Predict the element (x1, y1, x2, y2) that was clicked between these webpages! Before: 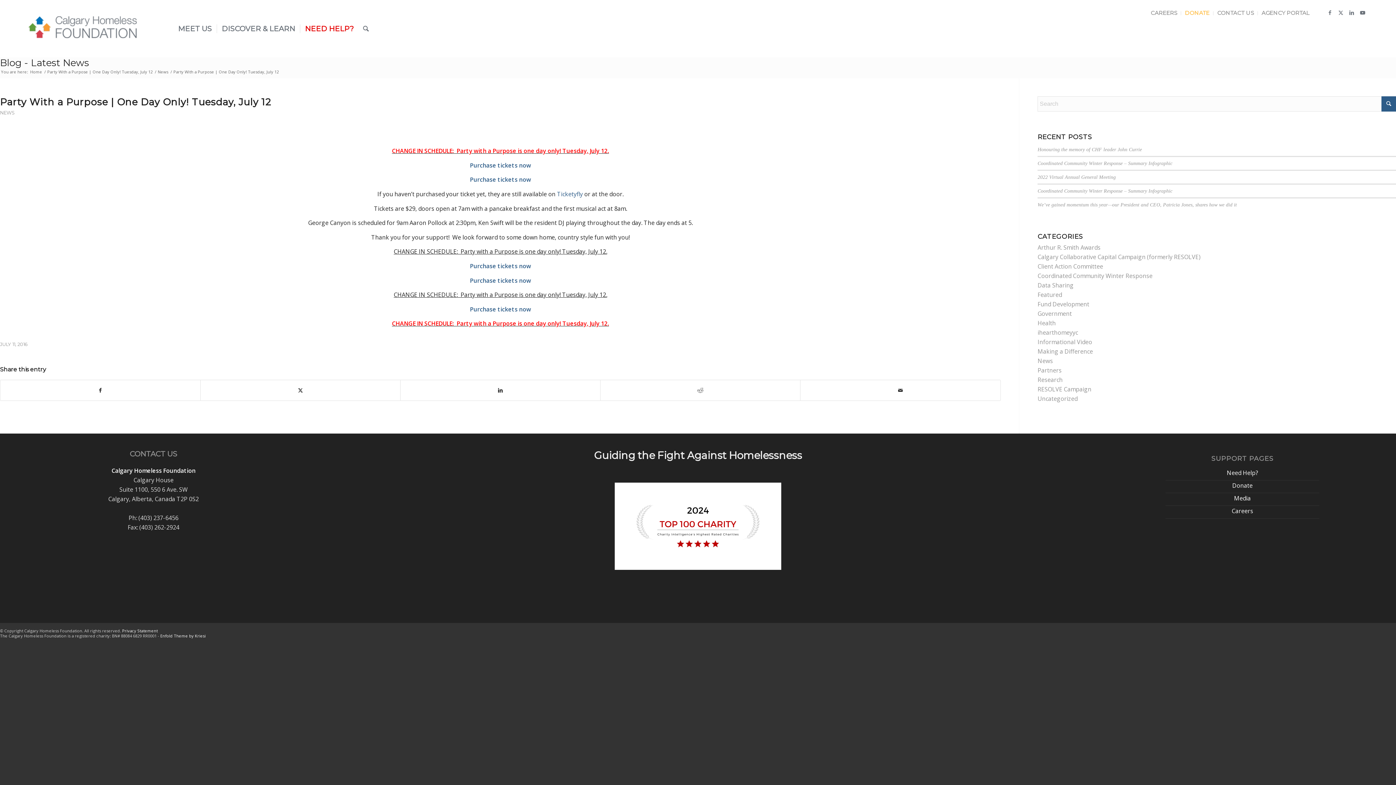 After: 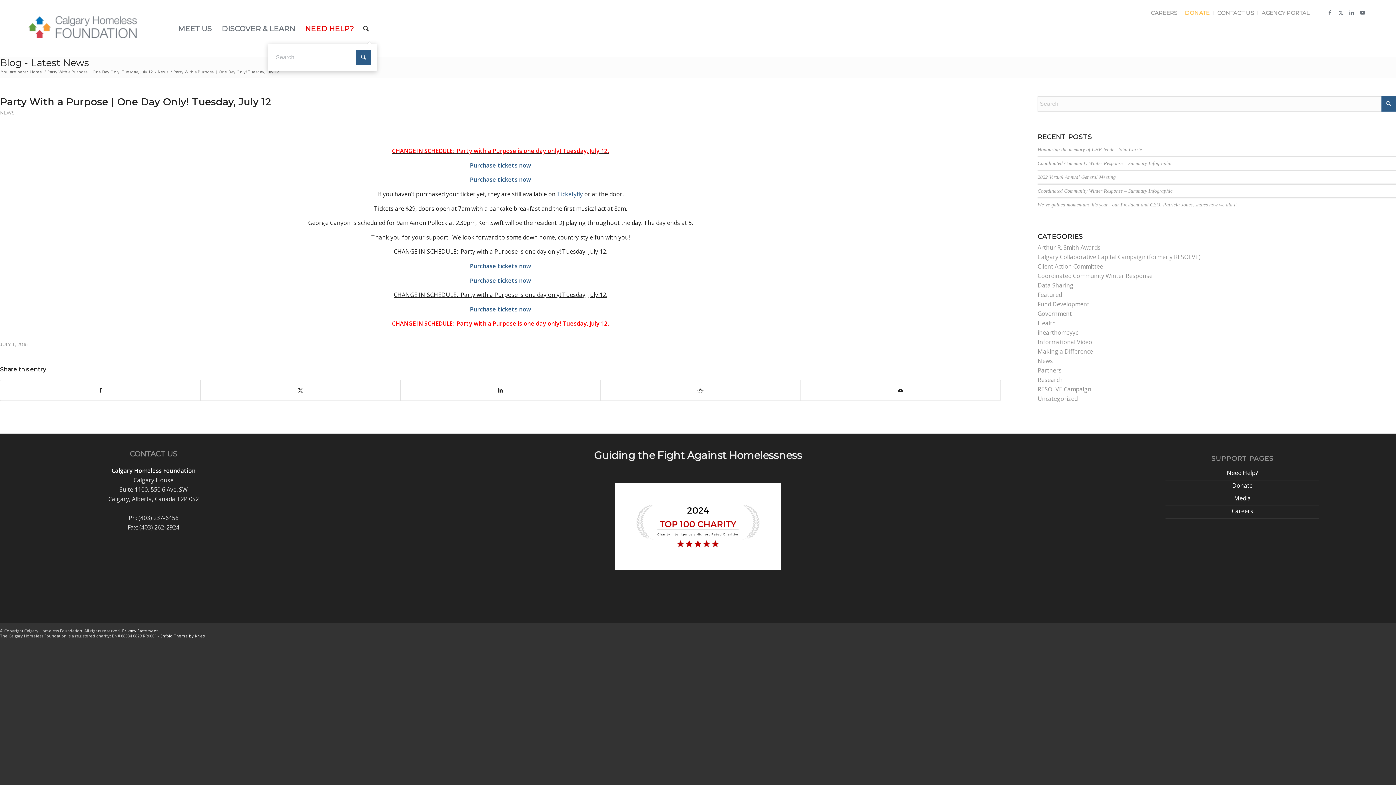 Action: label: Search bbox: (358, 7, 373, 50)